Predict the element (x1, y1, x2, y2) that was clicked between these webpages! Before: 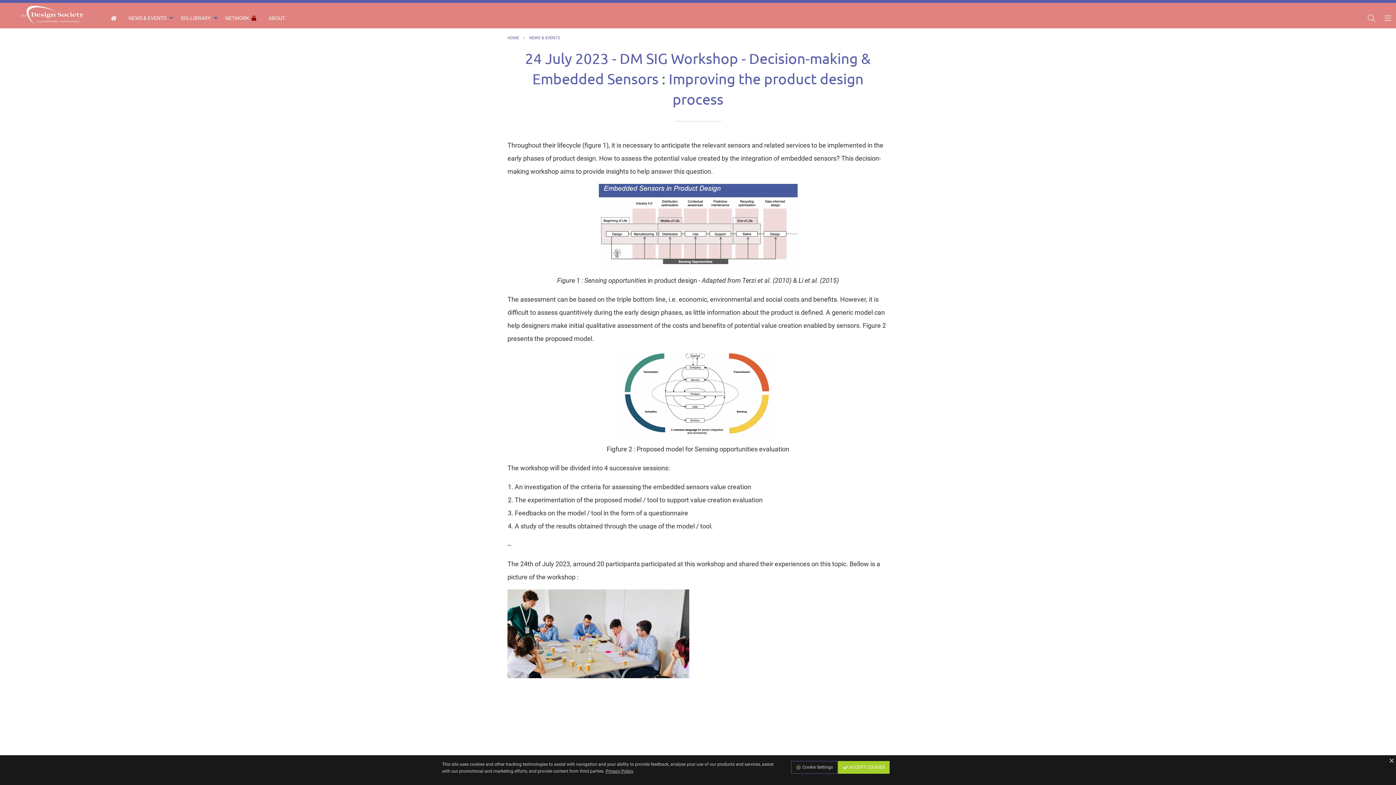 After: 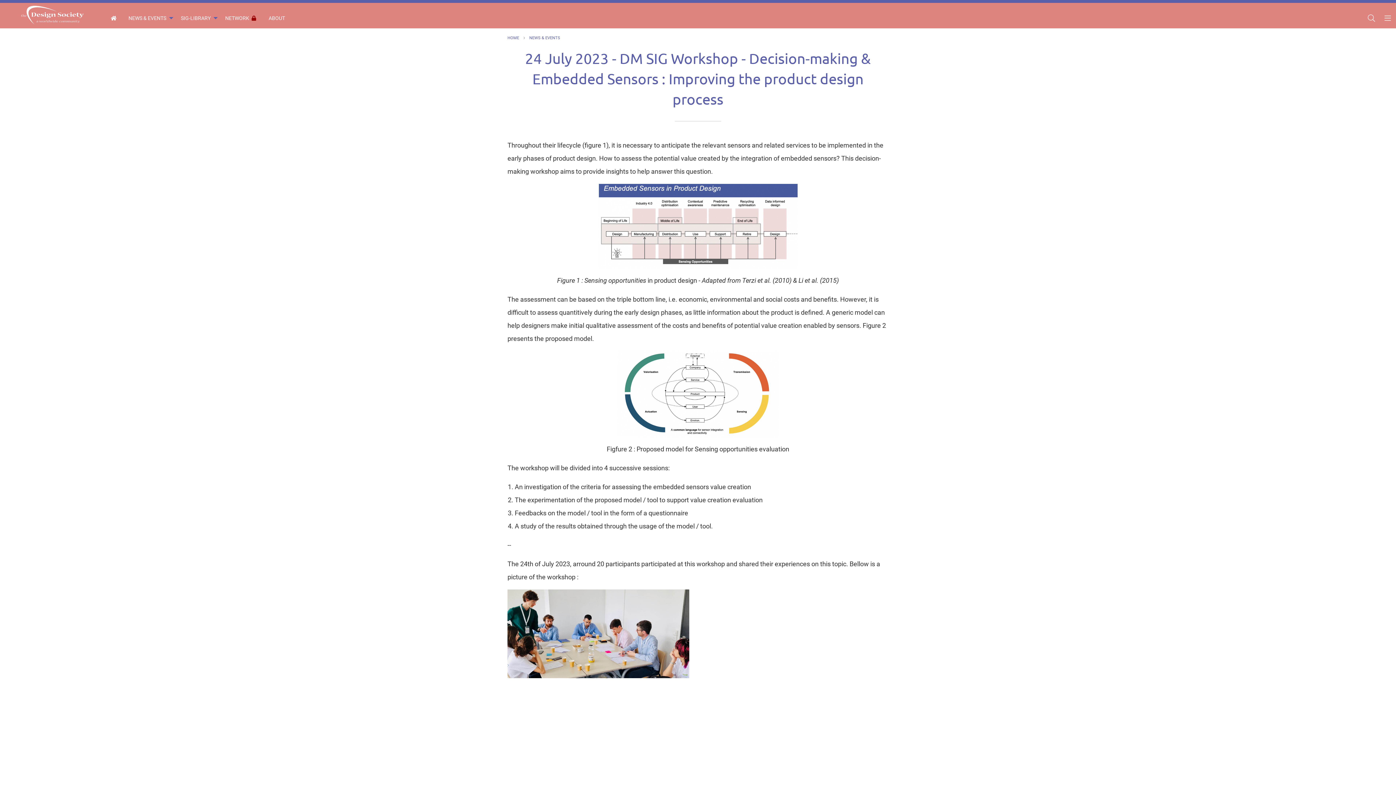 Action: bbox: (1388, 757, 1395, 765)